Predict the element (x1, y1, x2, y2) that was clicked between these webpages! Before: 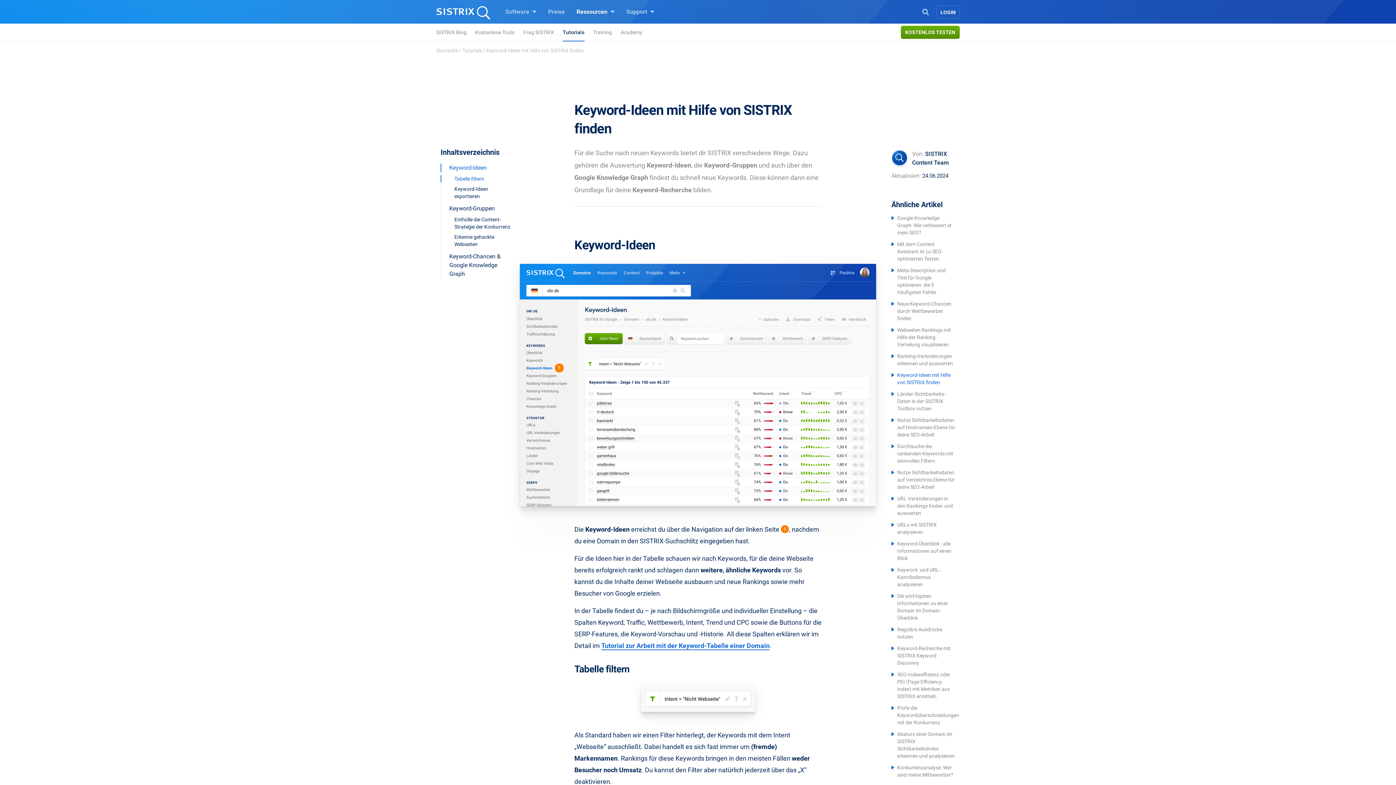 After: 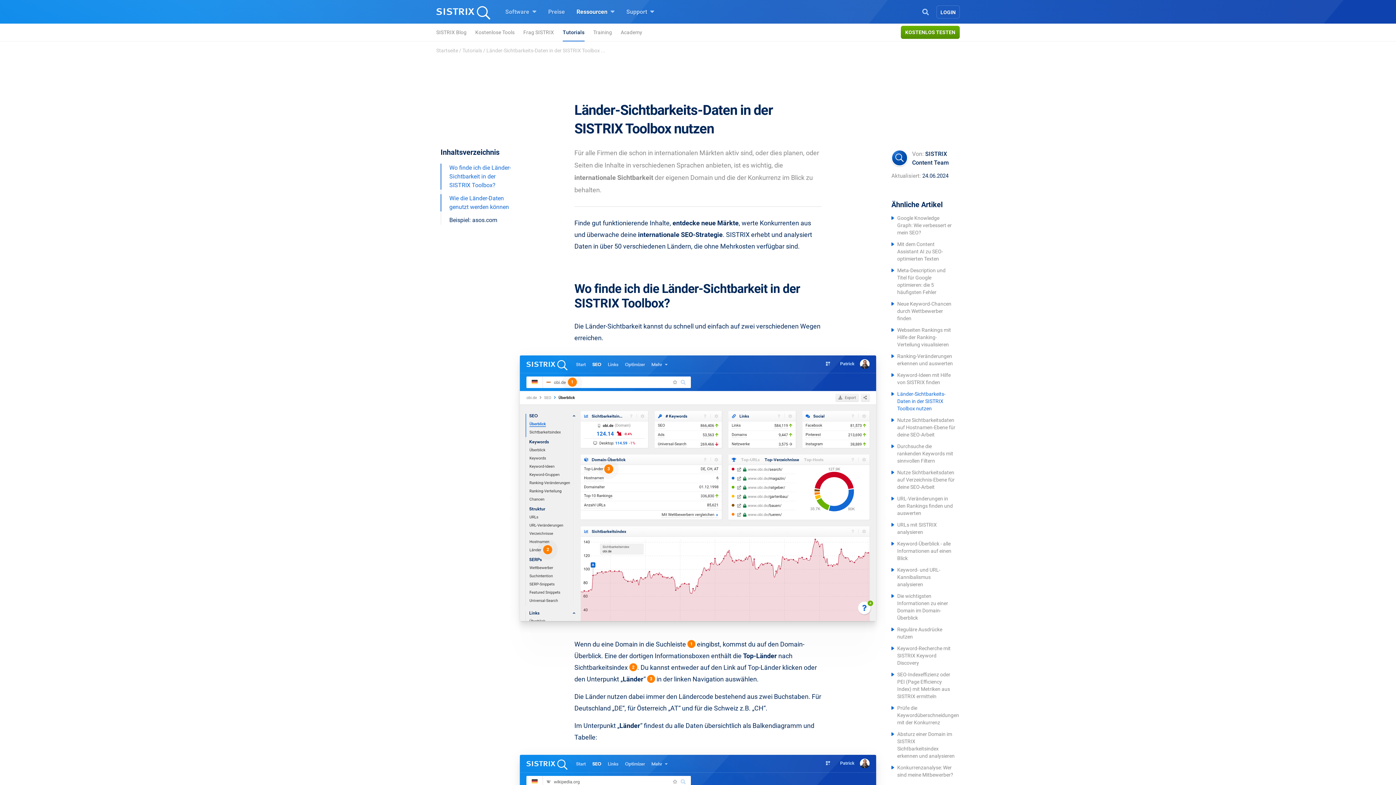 Action: bbox: (897, 391, 945, 411) label: Länder-Sichtbarkeits-Daten in der SISTRIX Toolbox nutzen